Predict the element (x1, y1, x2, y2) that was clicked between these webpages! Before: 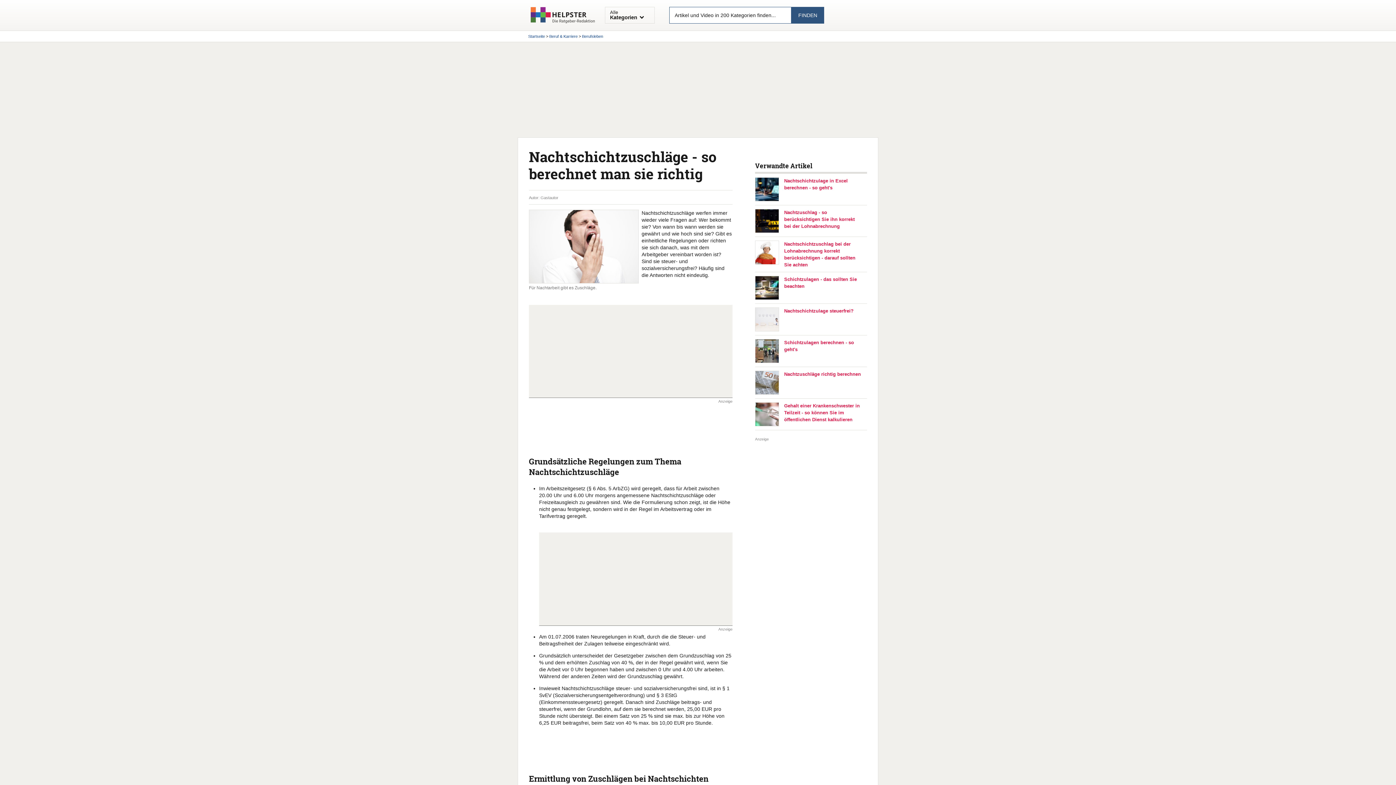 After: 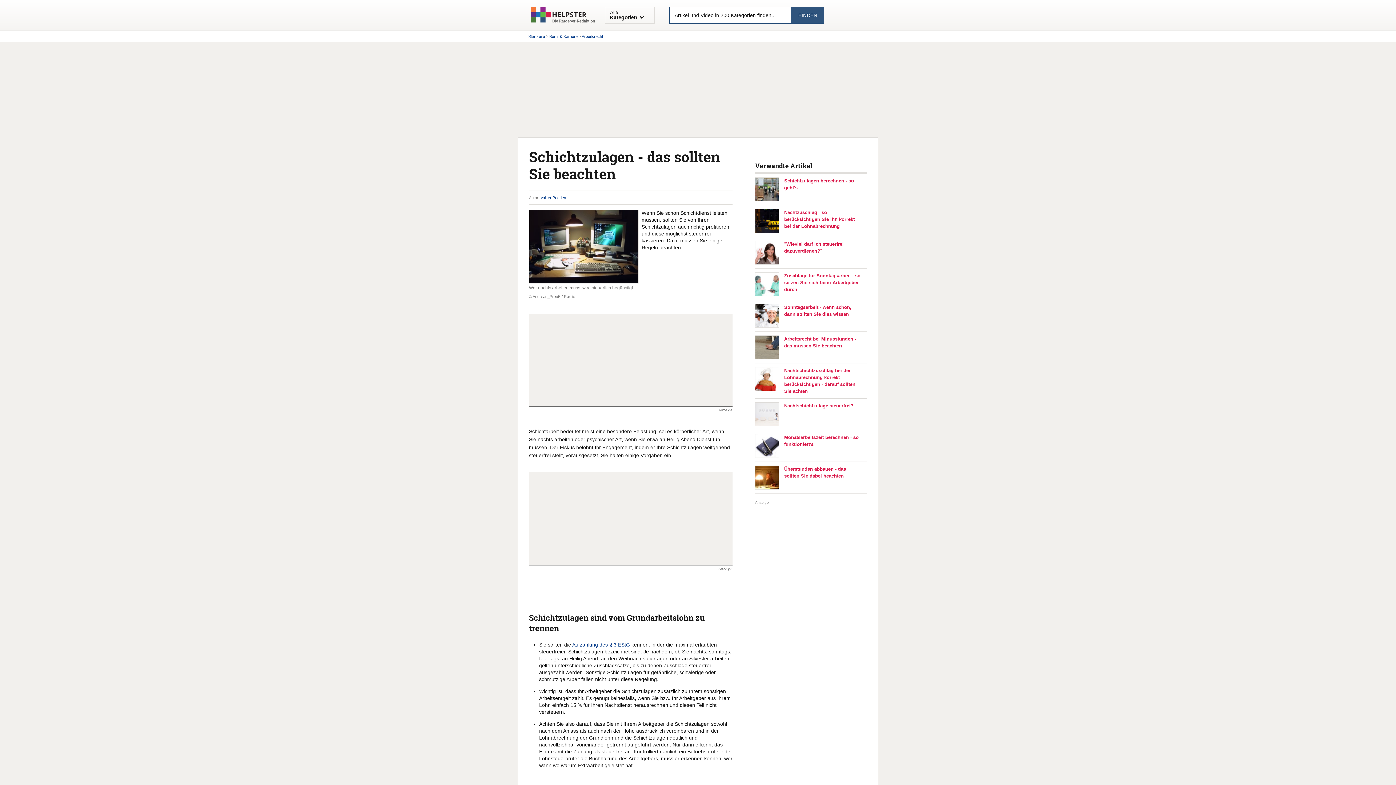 Action: bbox: (784, 275, 861, 289) label: Schichtzulagen - das sollten Sie beachten